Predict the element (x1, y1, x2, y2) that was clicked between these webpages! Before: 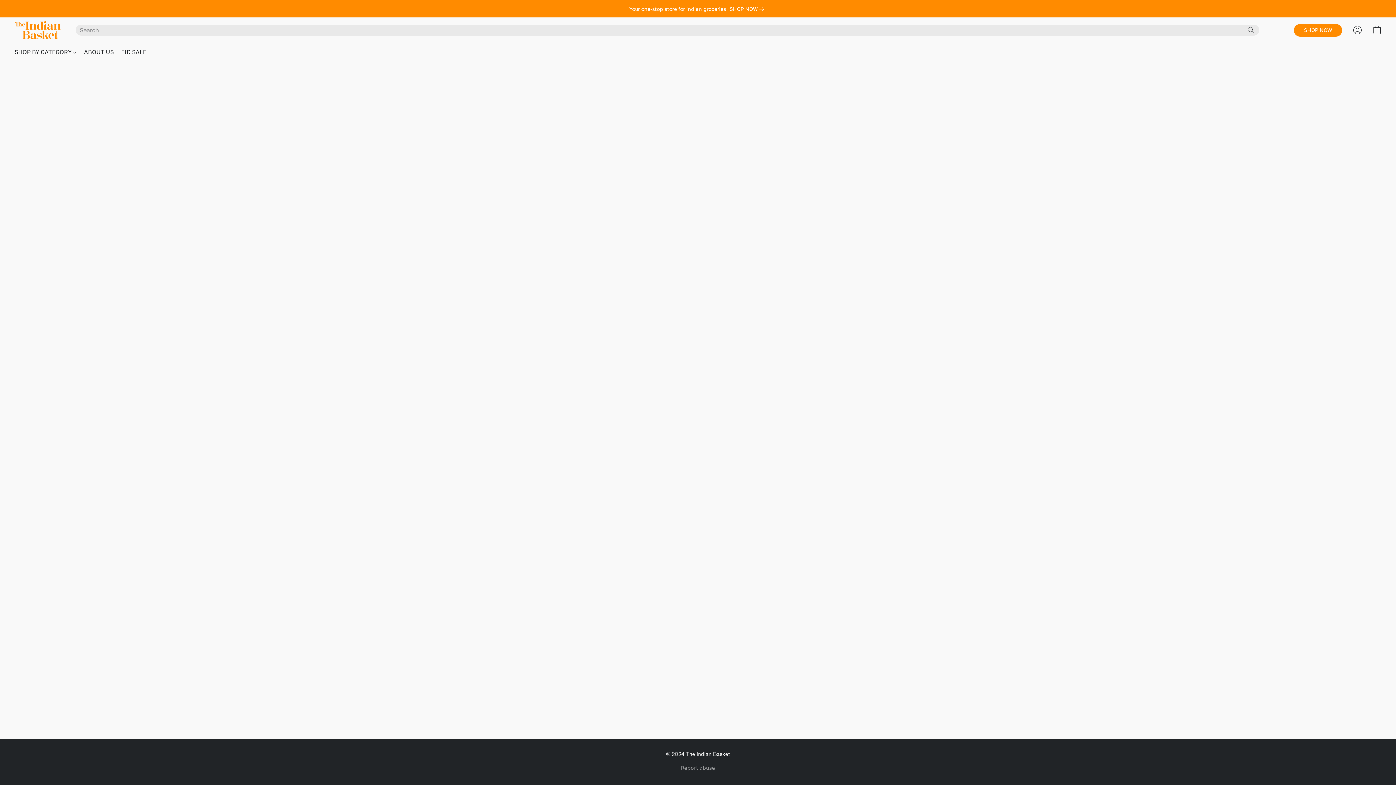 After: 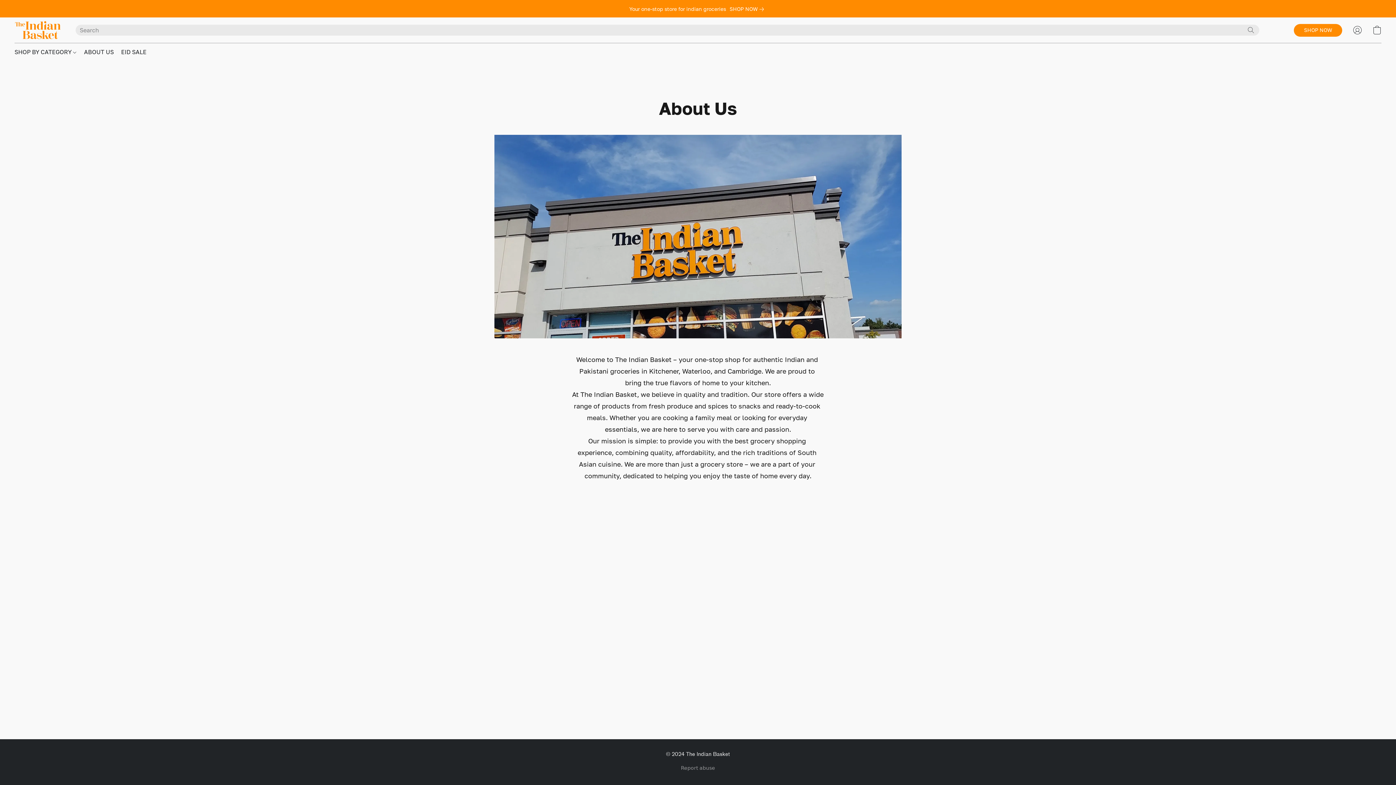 Action: bbox: (80, 45, 117, 58) label: ABOUT US